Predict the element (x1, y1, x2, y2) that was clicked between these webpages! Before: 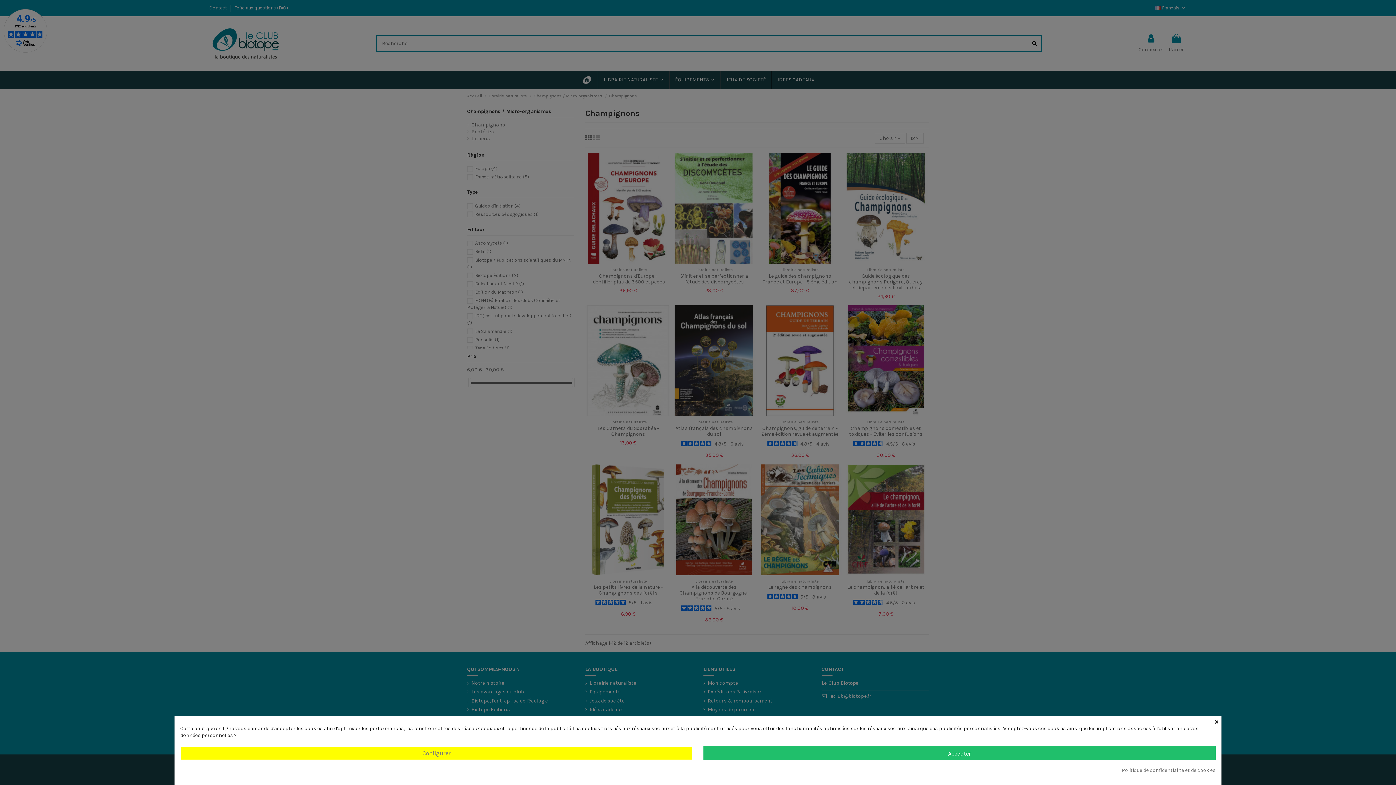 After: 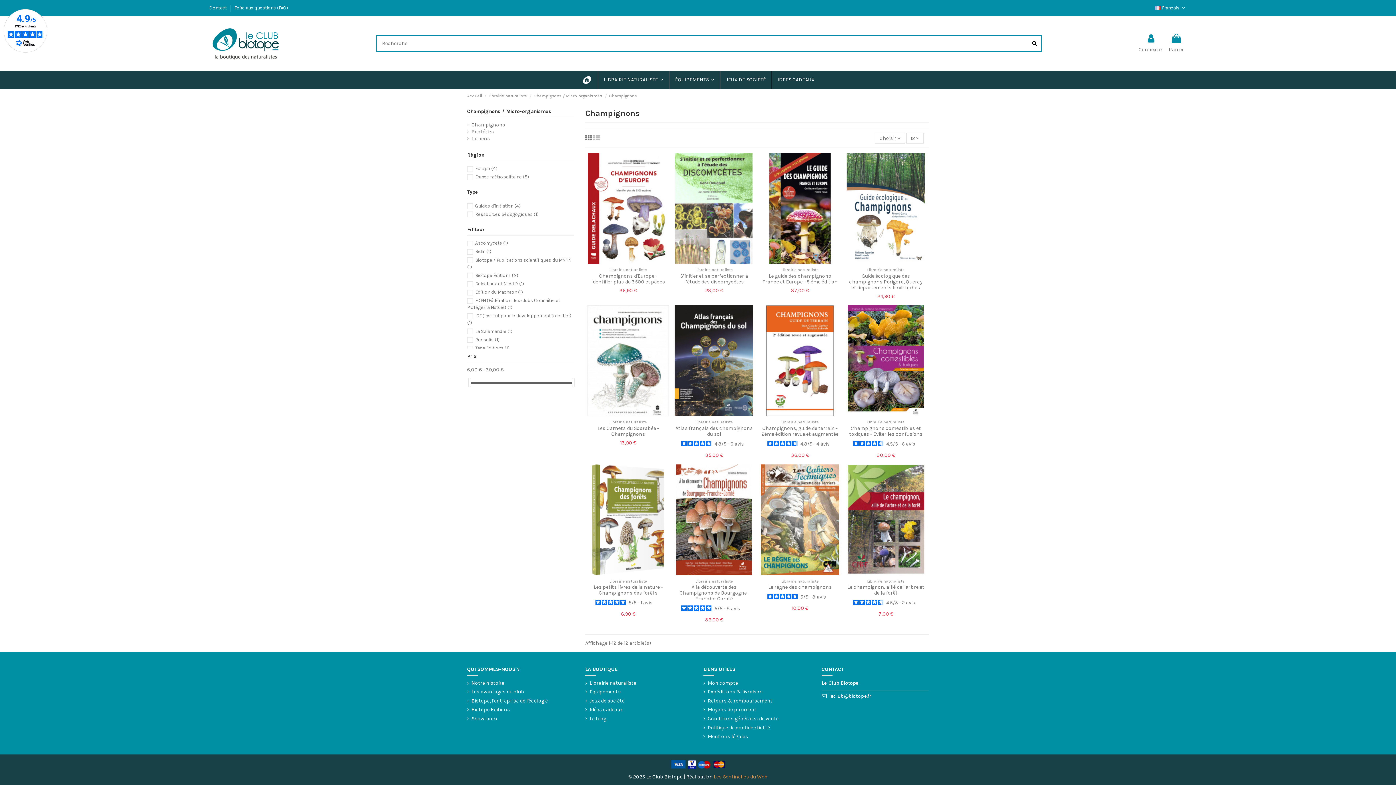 Action: bbox: (703, 746, 1216, 760) label: Accepter